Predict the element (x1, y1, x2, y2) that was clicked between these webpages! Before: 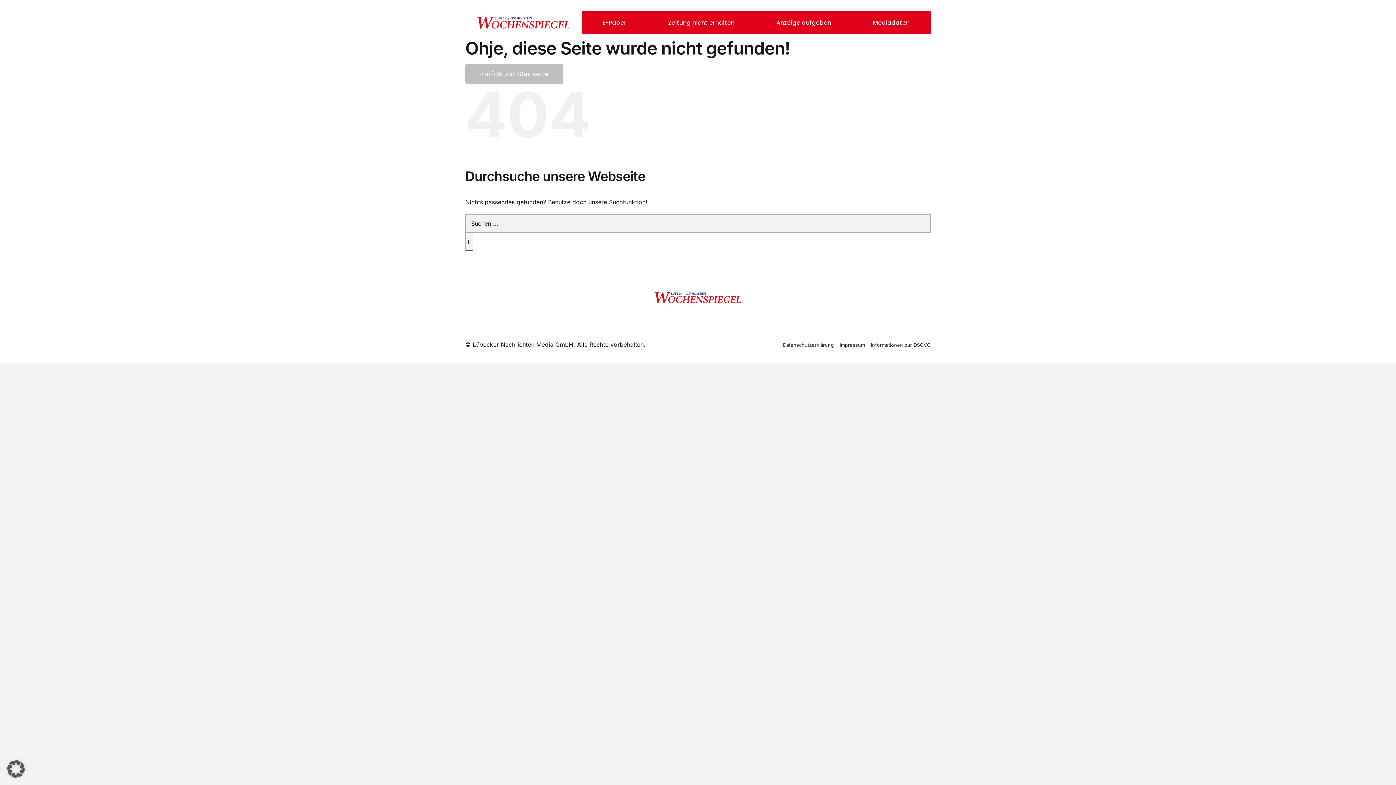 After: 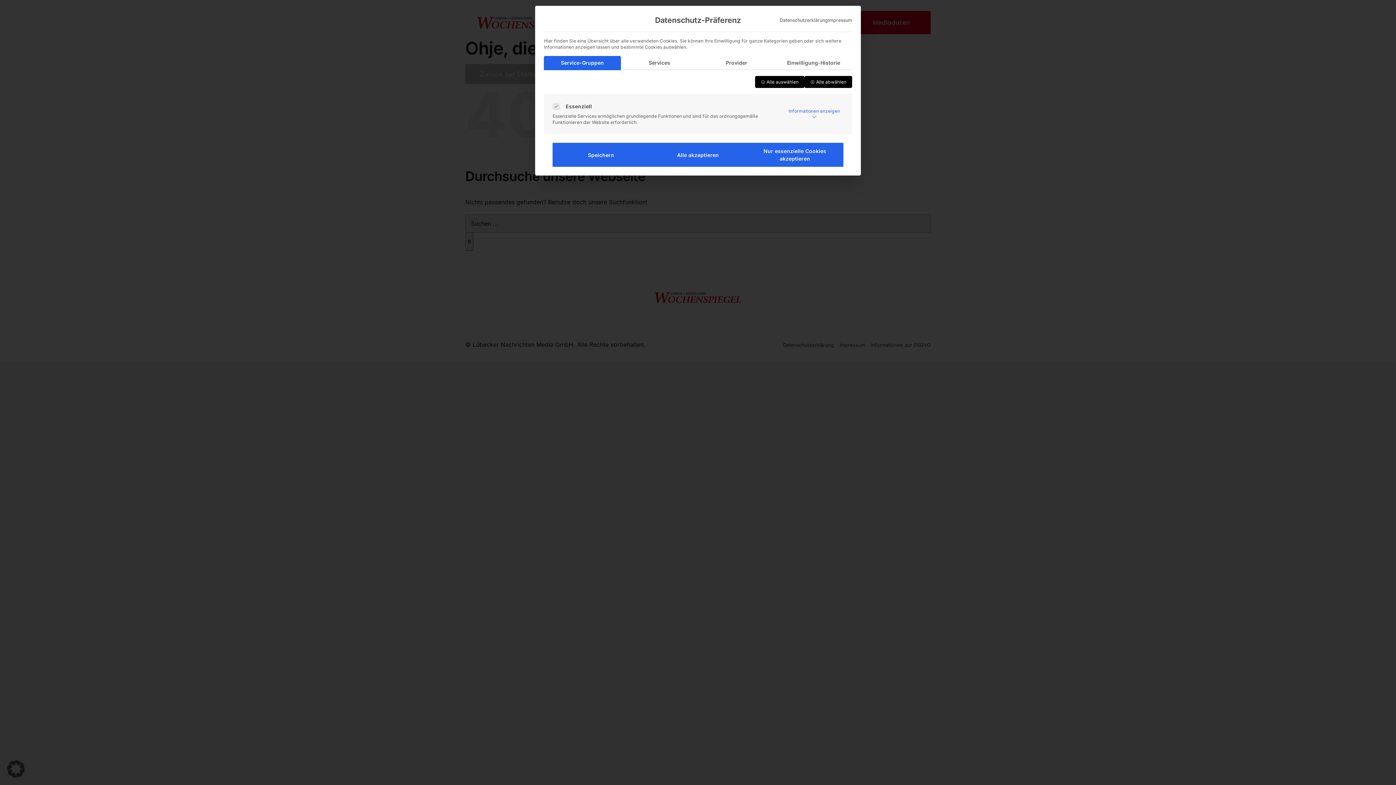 Action: label: Dialog Datenschutz-Präferenz öffnen bbox: (0, 753, 32, 785)